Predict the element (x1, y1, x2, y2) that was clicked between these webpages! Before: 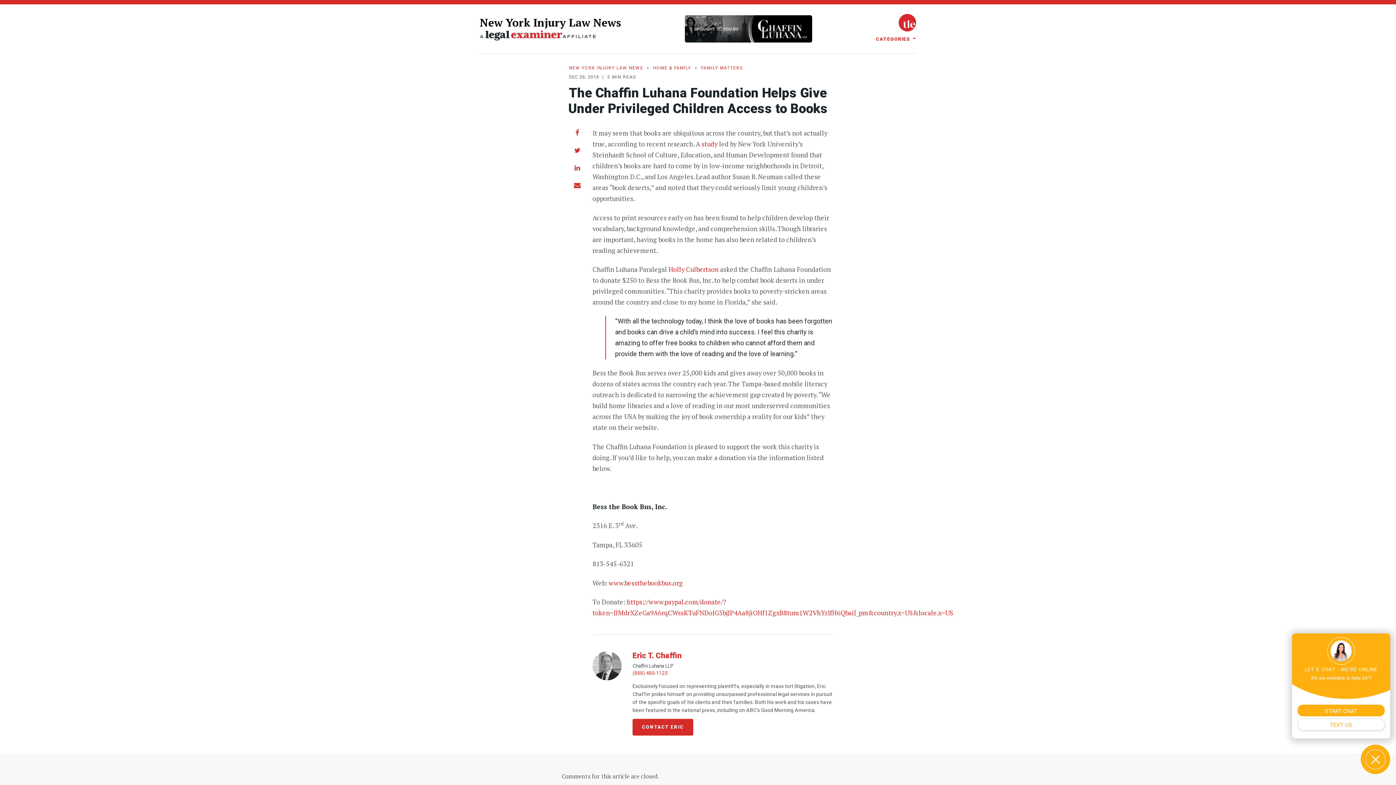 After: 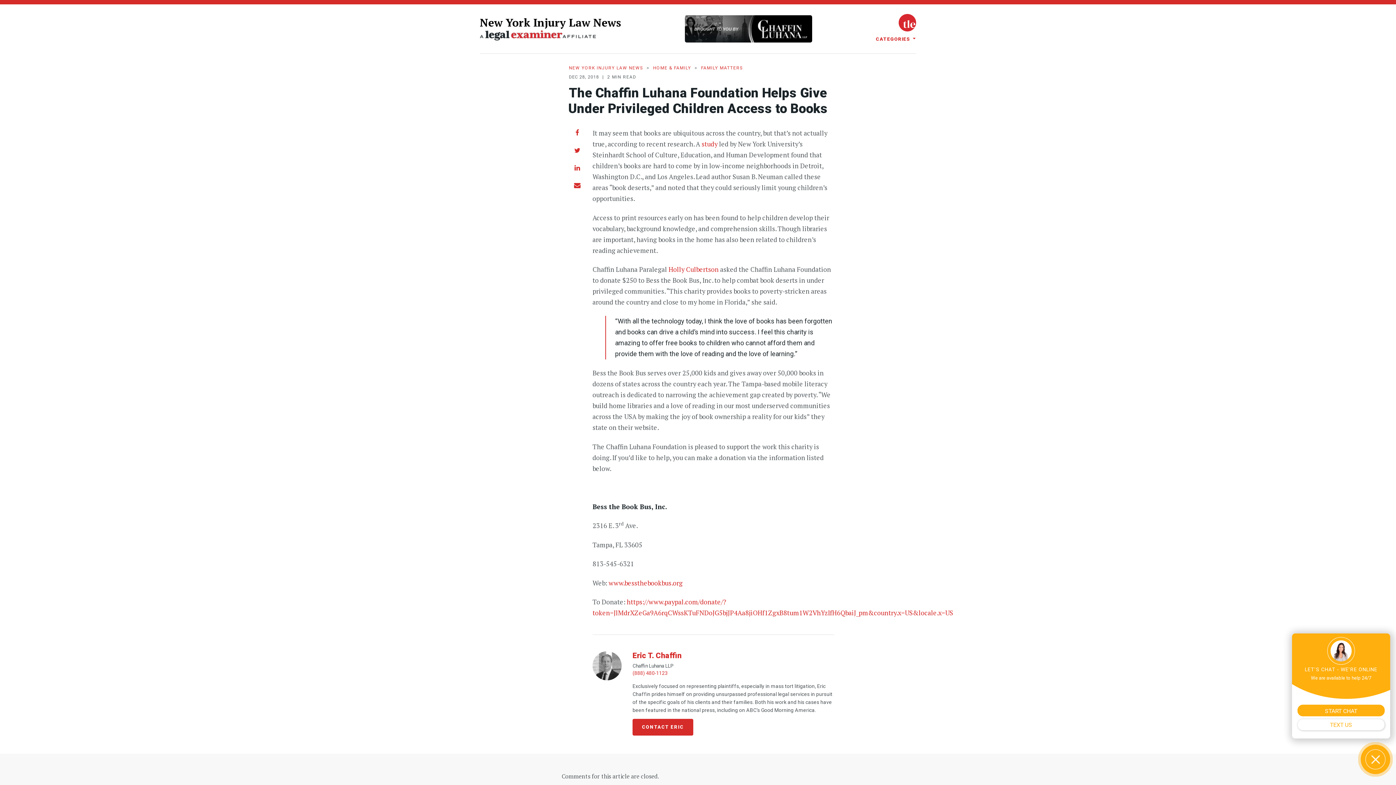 Action: bbox: (632, 670, 668, 676) label: (888) 480-1123